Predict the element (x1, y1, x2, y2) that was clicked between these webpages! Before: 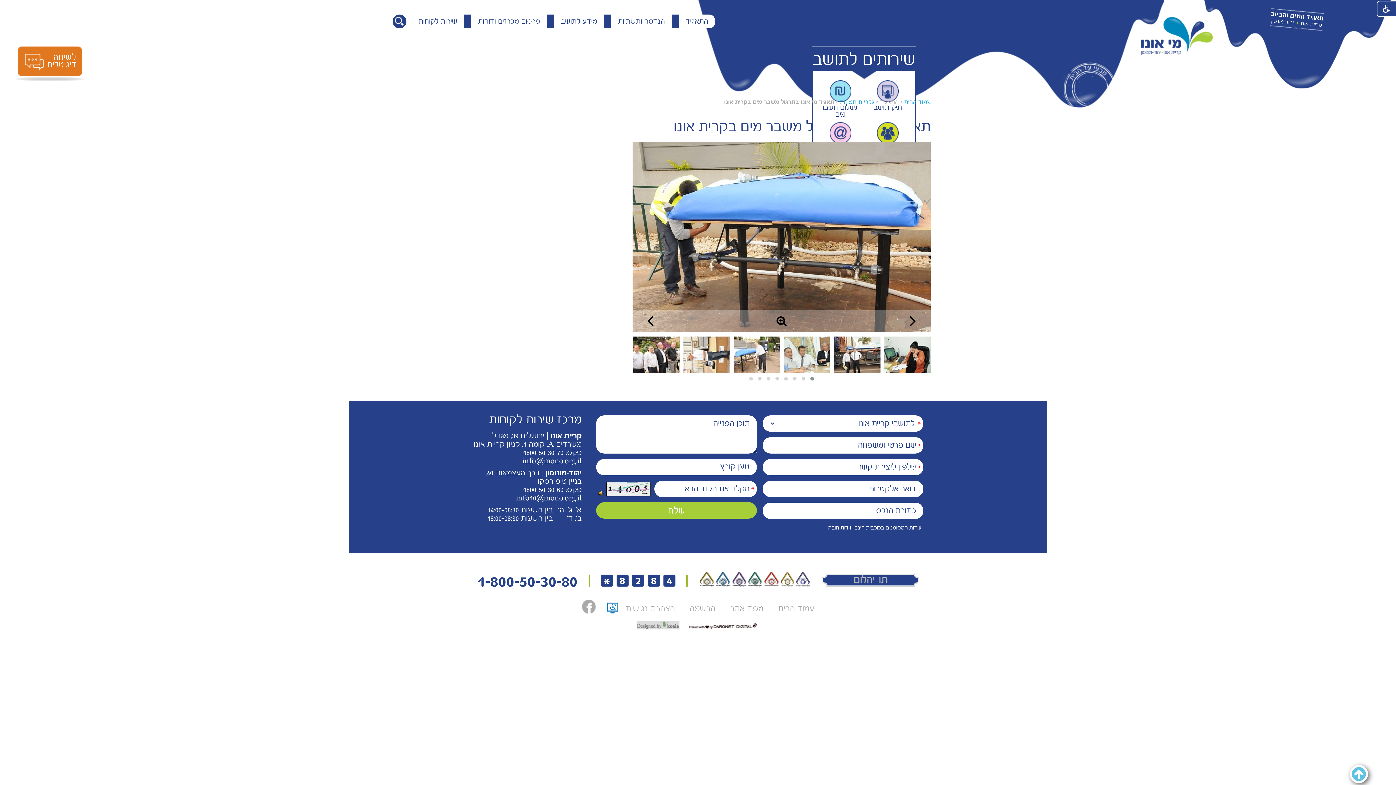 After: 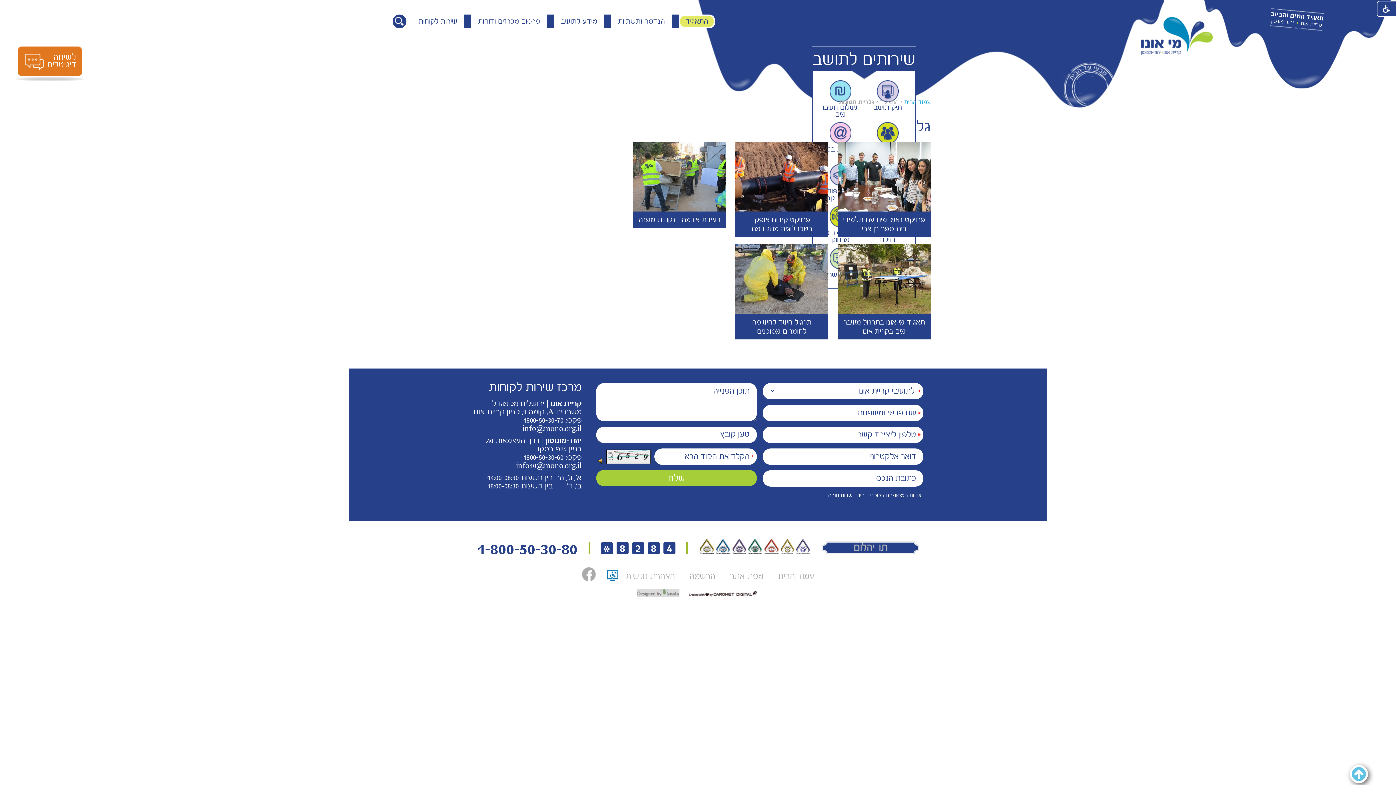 Action: label: גלריית תמונות bbox: (840, 98, 874, 105)